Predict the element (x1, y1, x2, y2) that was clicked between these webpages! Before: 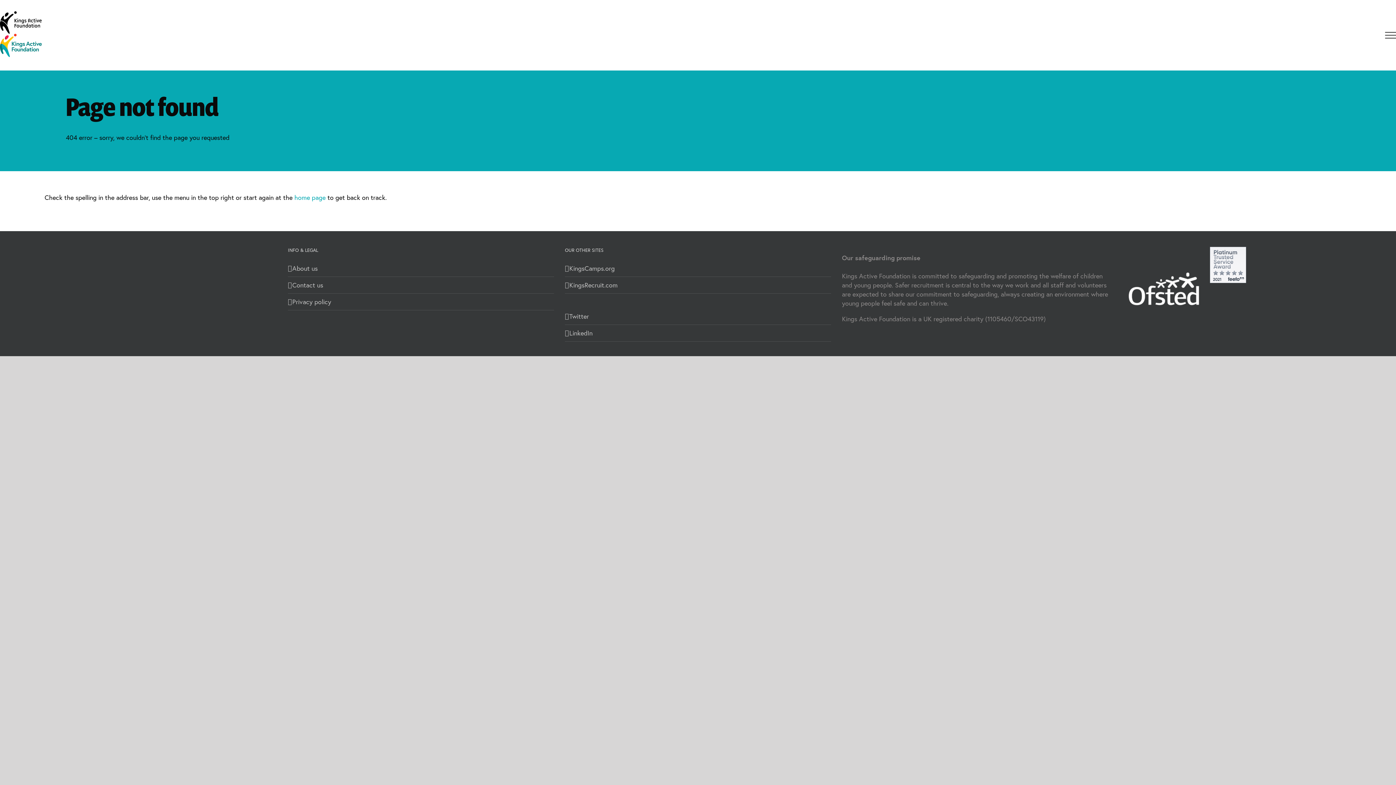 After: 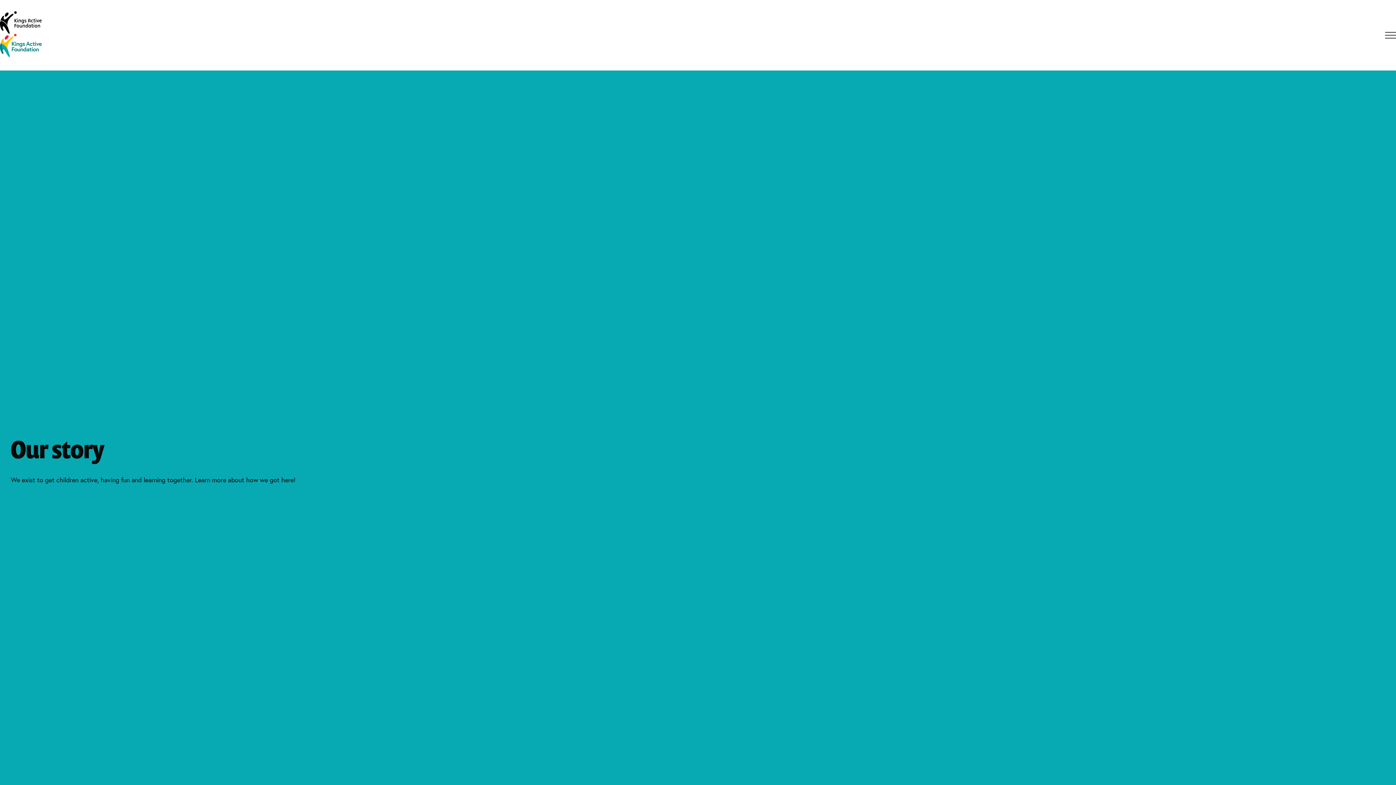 Action: bbox: (292, 264, 550, 273) label: About us